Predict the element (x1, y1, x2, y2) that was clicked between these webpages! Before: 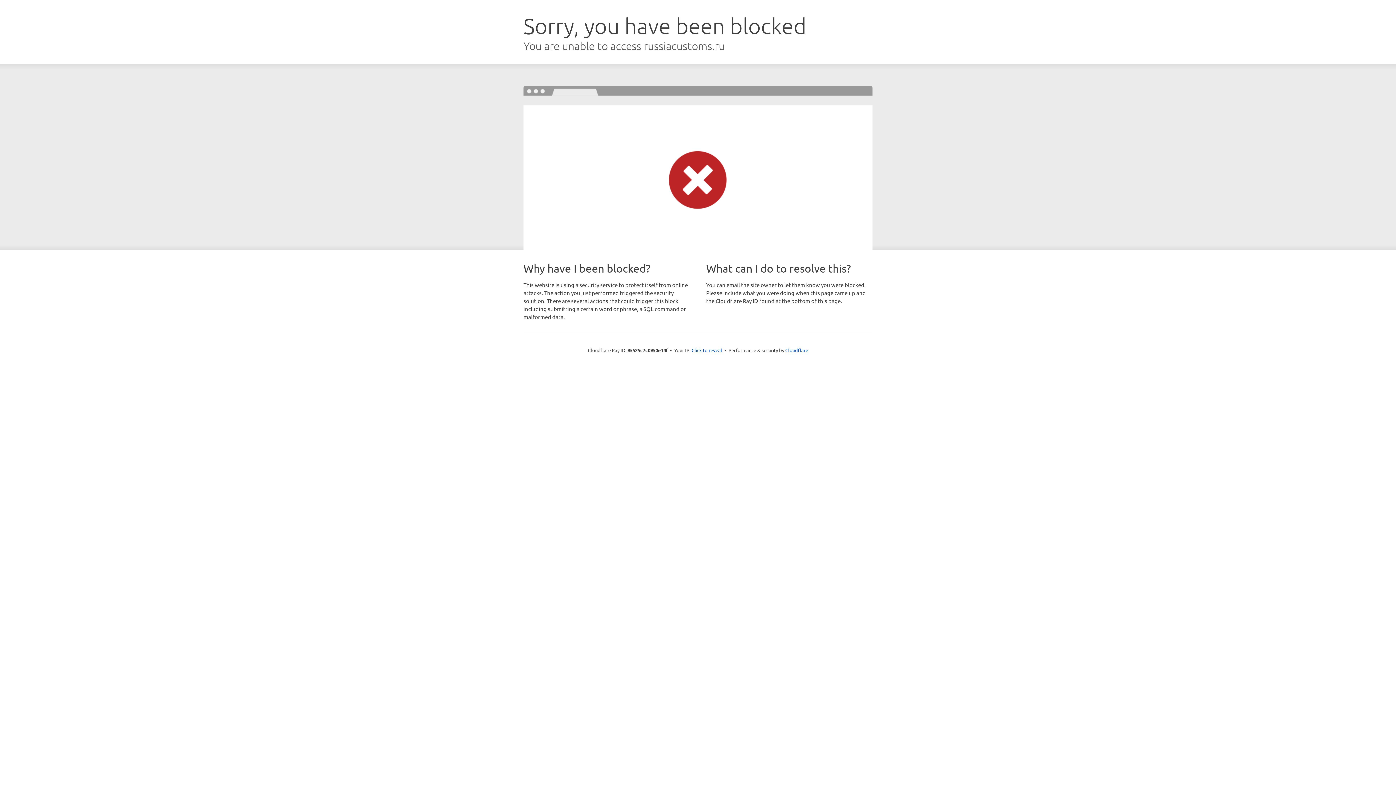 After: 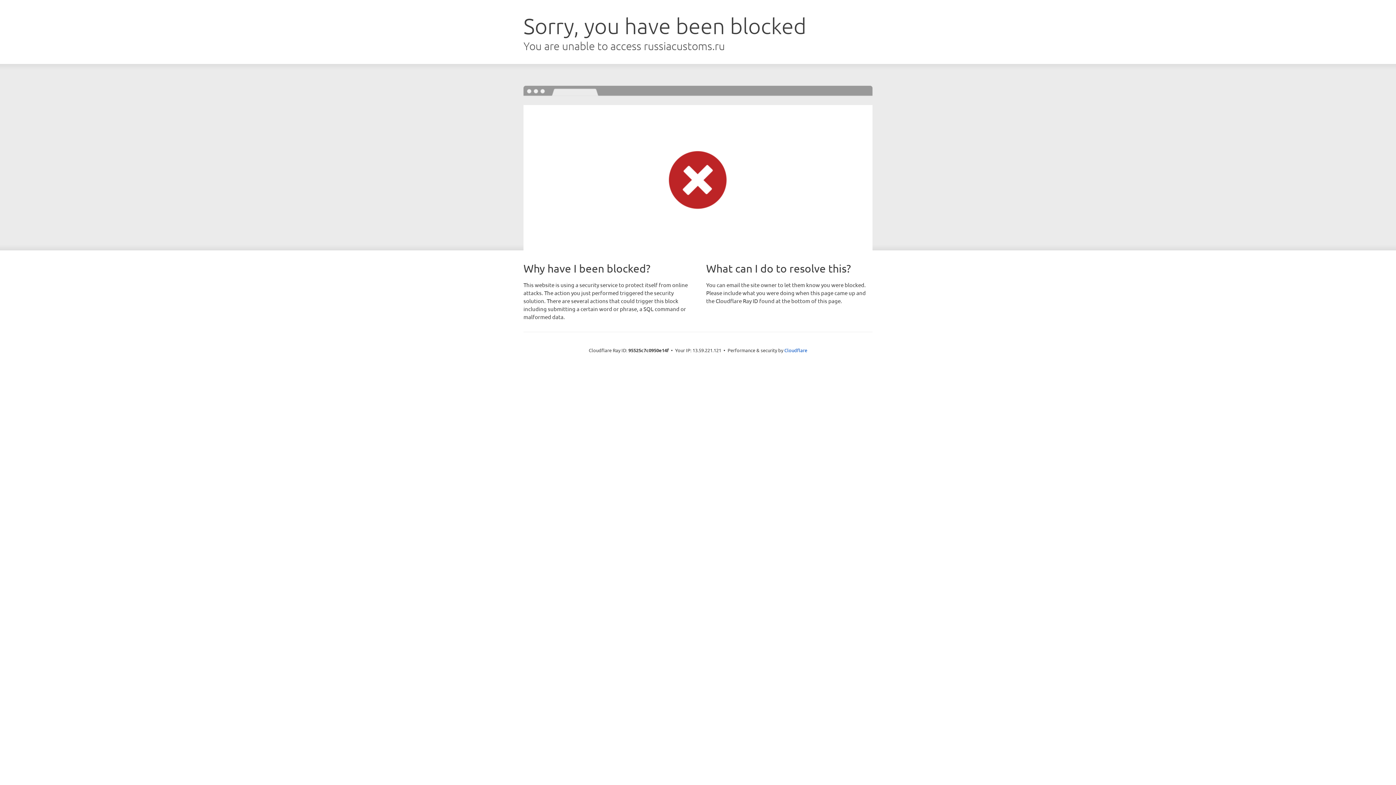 Action: label: Click to reveal bbox: (691, 346, 722, 353)